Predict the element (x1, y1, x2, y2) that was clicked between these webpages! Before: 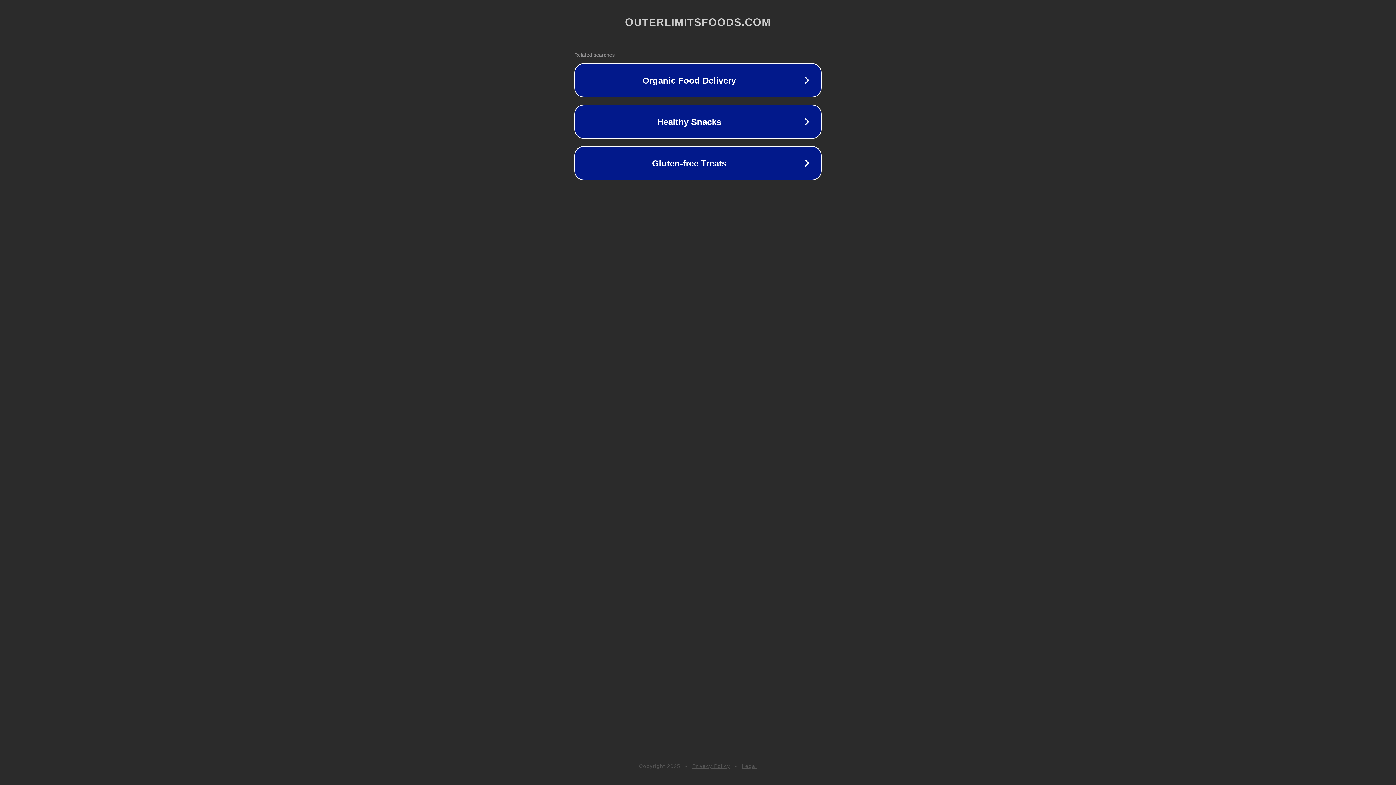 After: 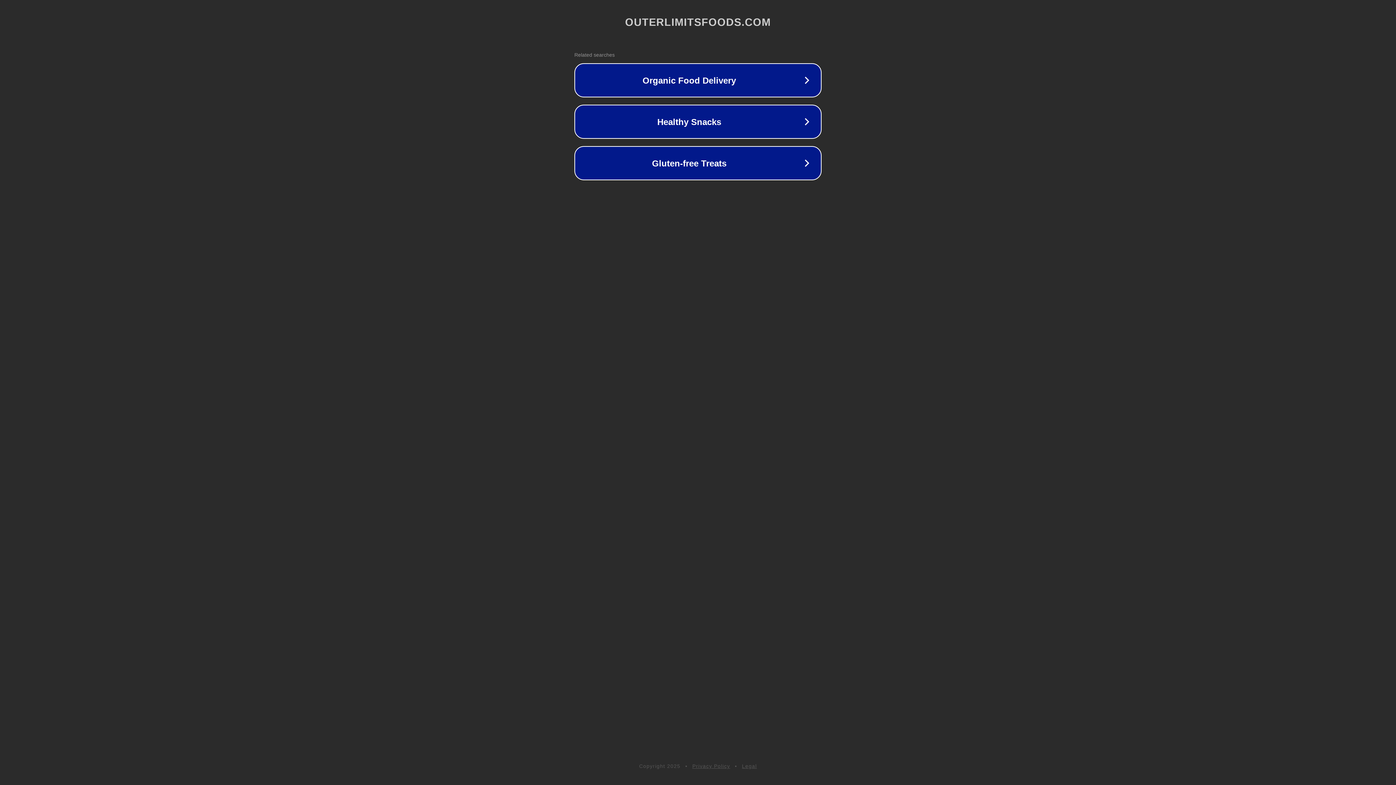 Action: label: Legal bbox: (742, 763, 757, 769)